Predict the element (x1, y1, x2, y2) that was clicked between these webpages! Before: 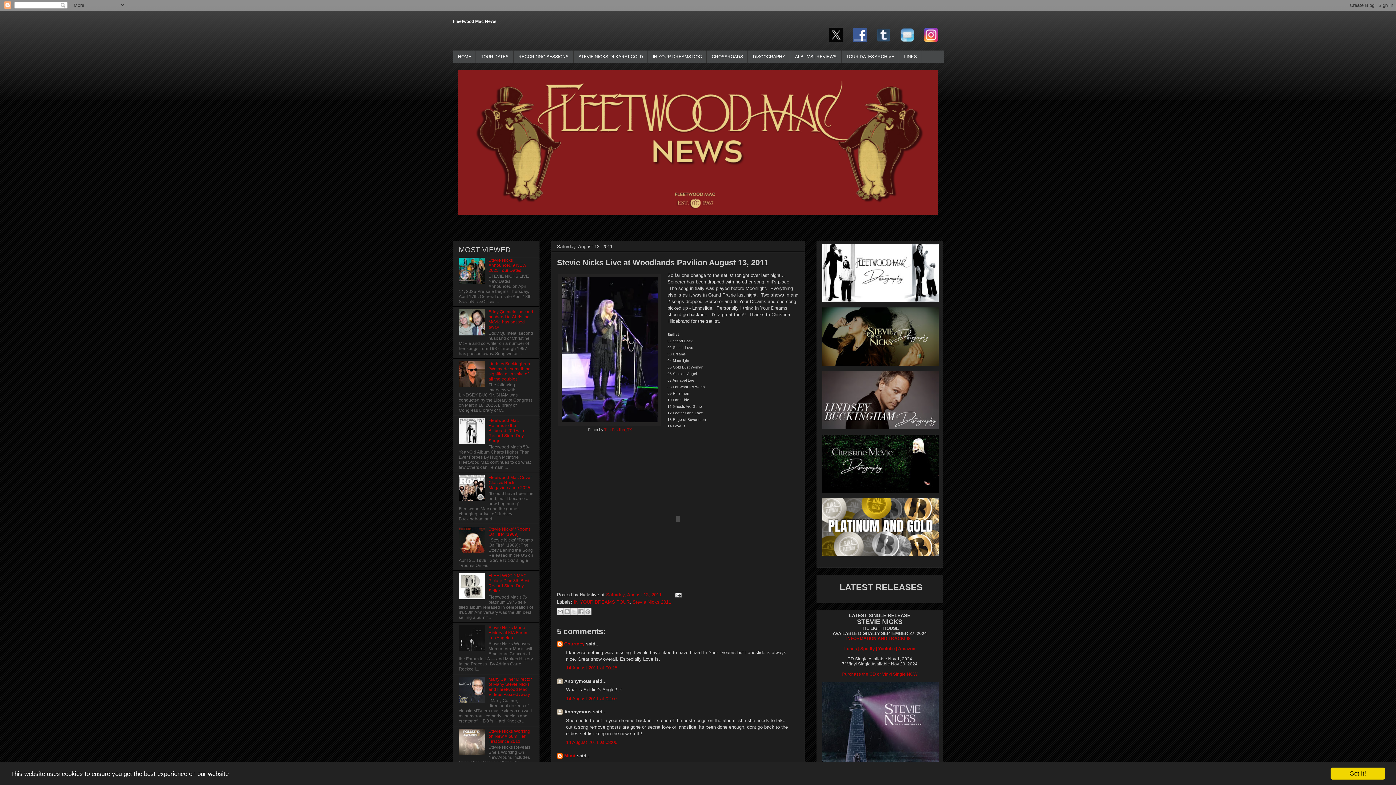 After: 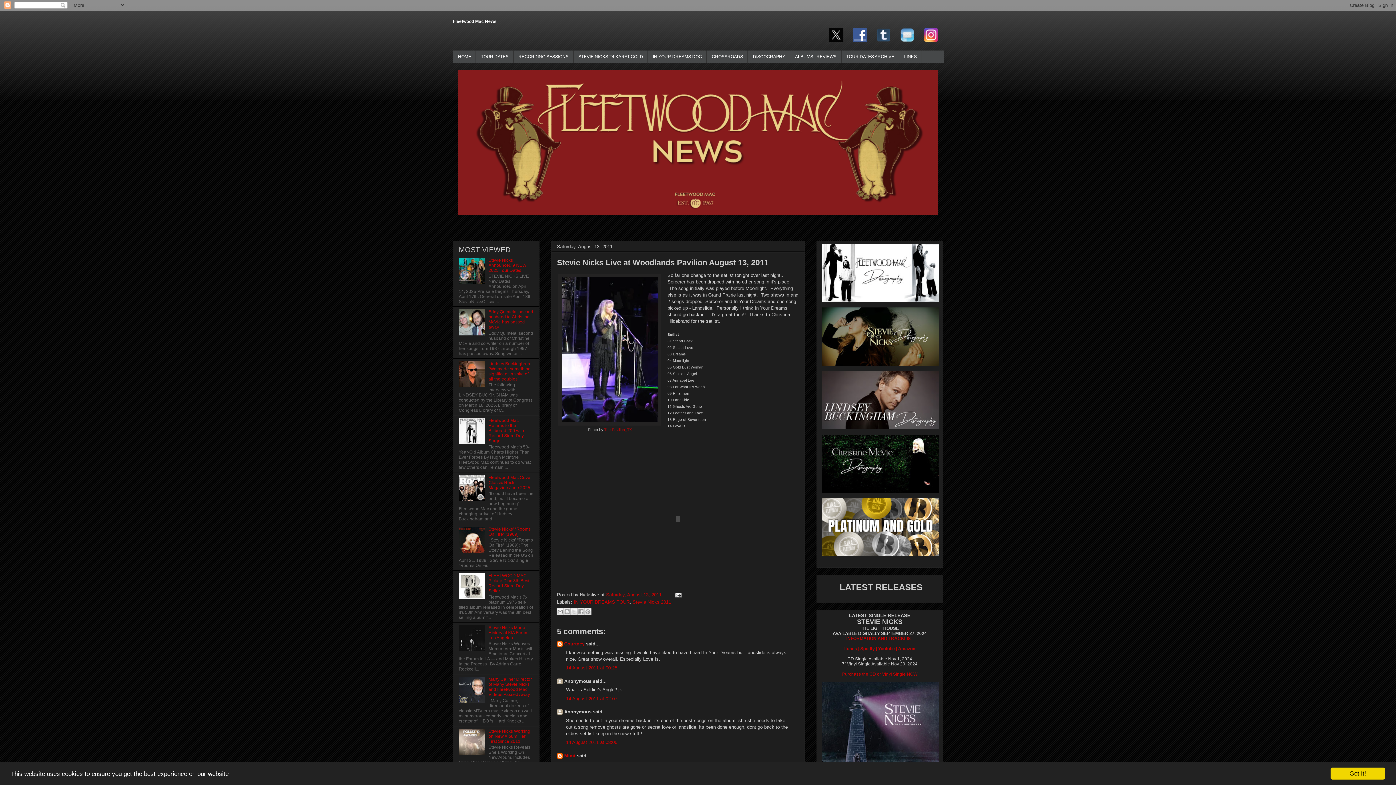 Action: bbox: (822, 498, 938, 557)